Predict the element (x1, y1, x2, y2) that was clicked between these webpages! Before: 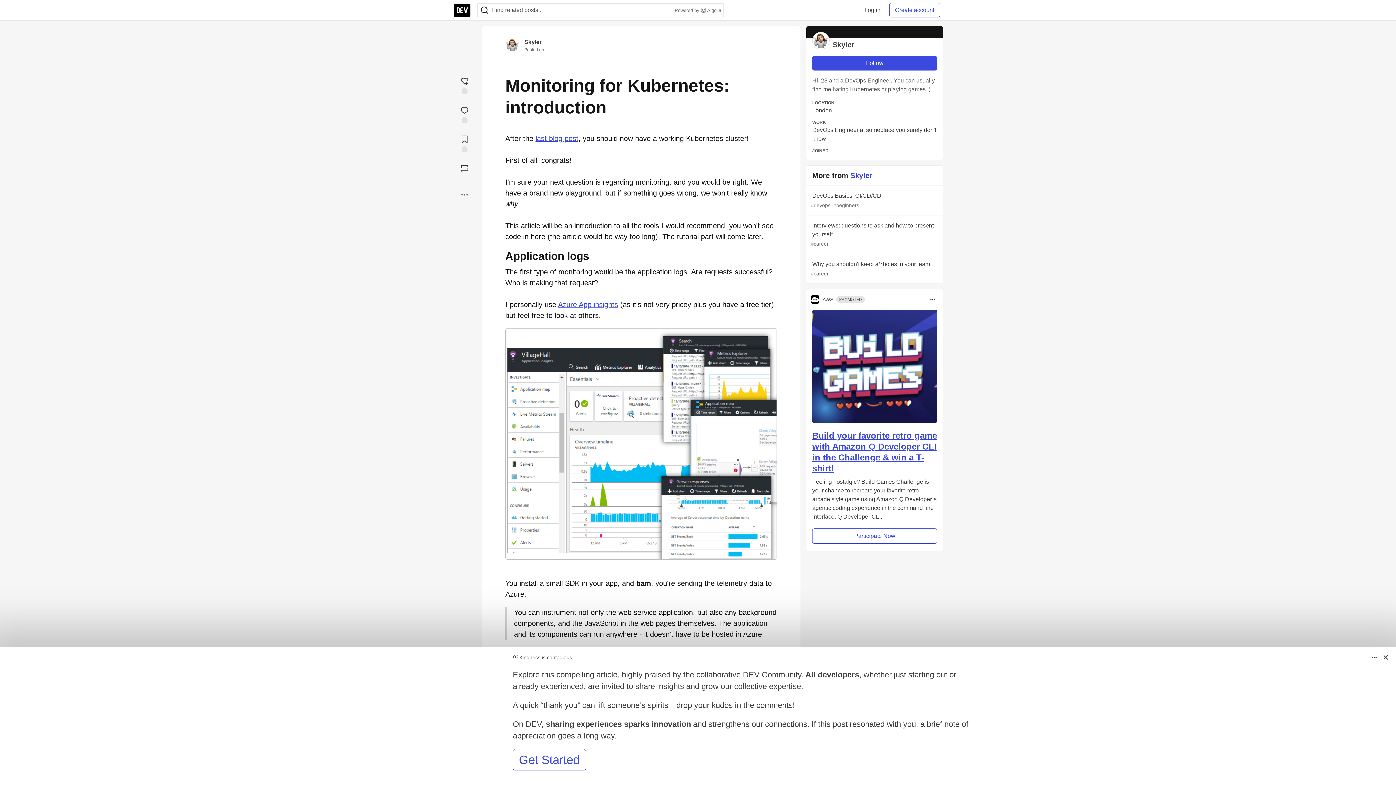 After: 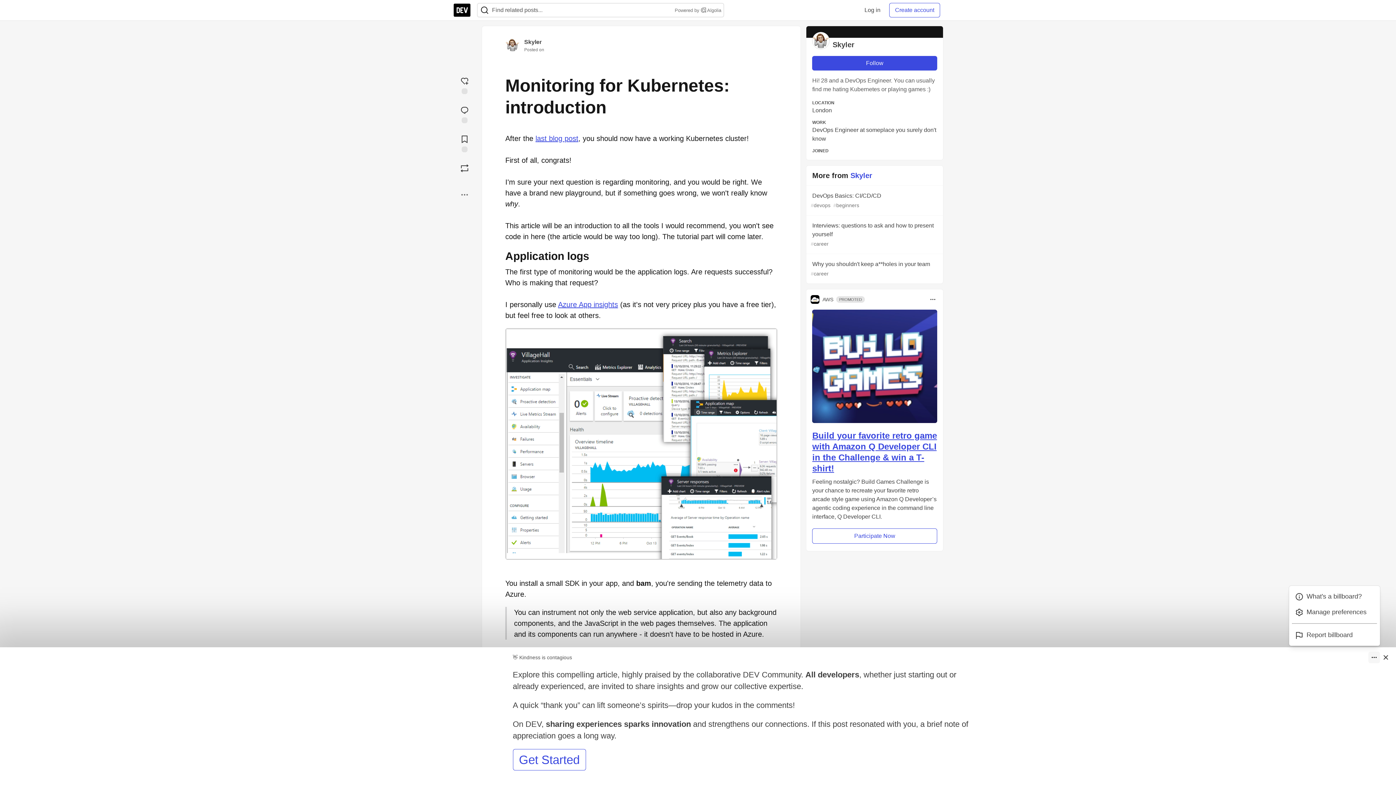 Action: bbox: (1368, 652, 1380, 663) label: Toggle dropdown menu